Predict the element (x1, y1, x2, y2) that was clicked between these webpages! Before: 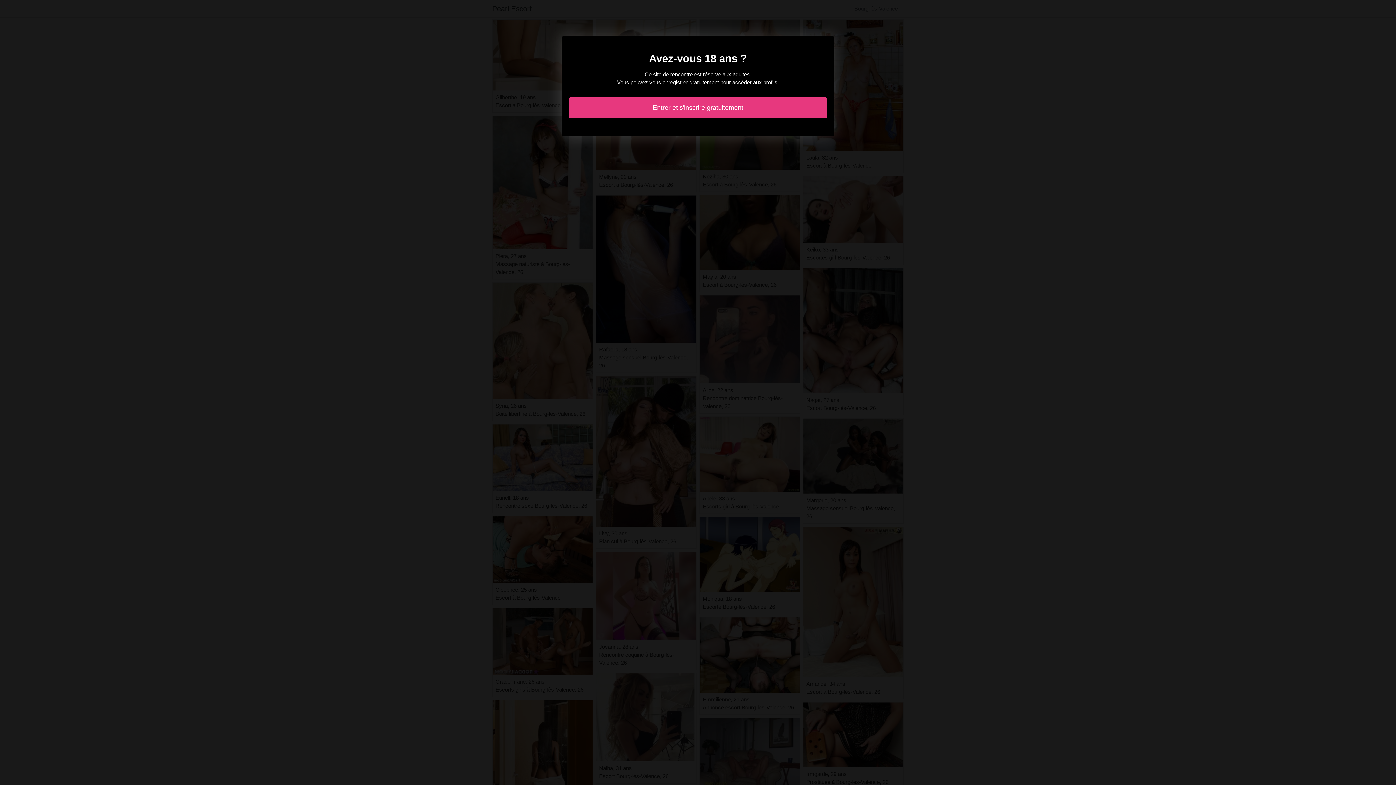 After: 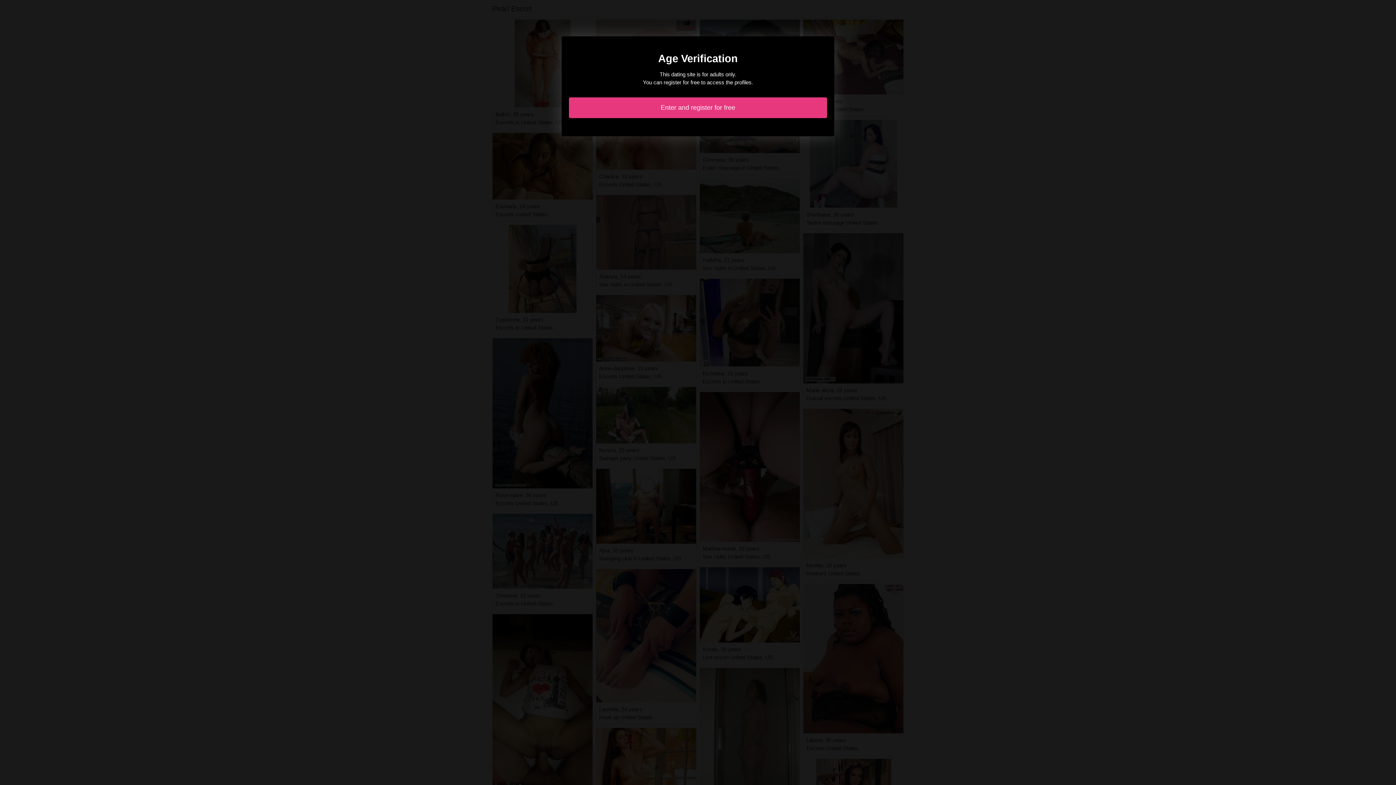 Action: label: Entrer et s'inscrire gratuitement bbox: (569, 97, 827, 118)